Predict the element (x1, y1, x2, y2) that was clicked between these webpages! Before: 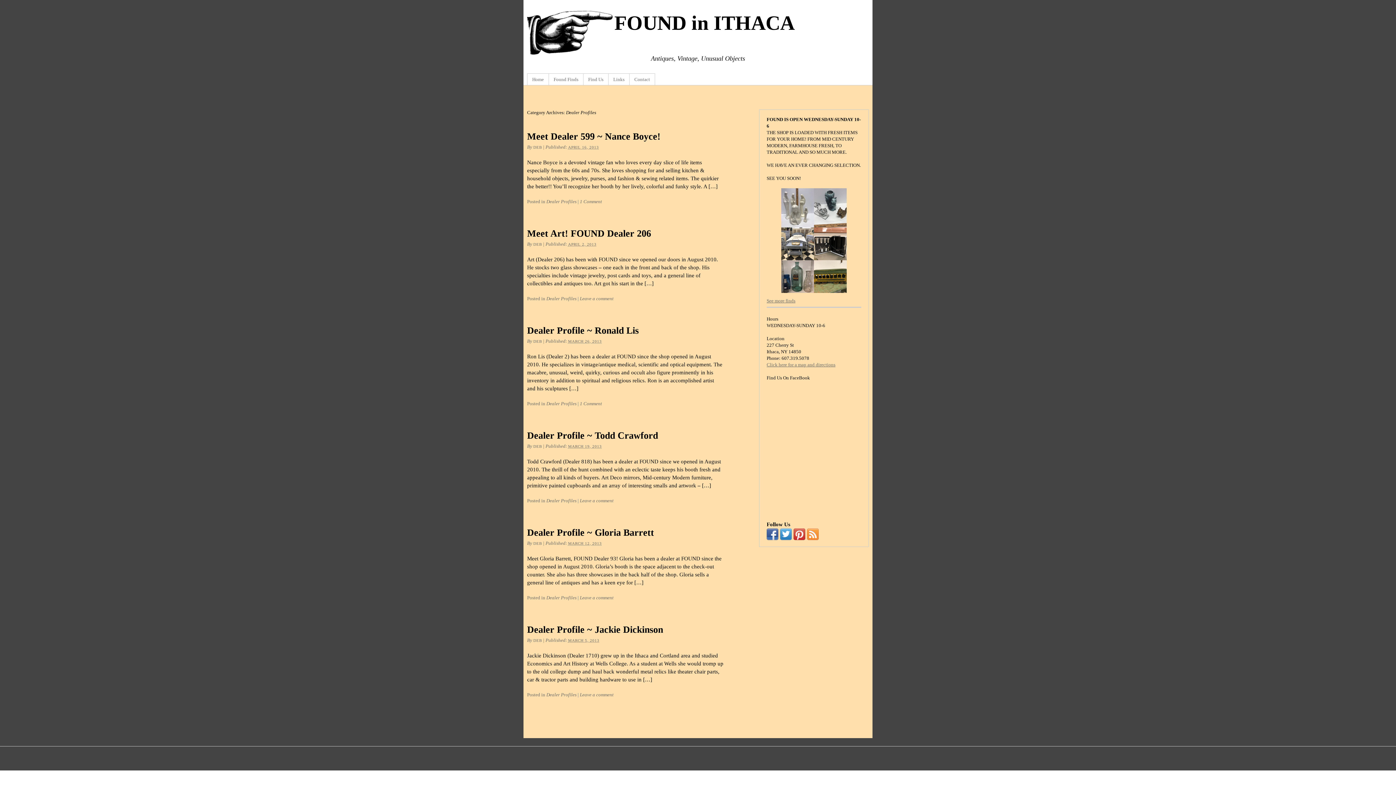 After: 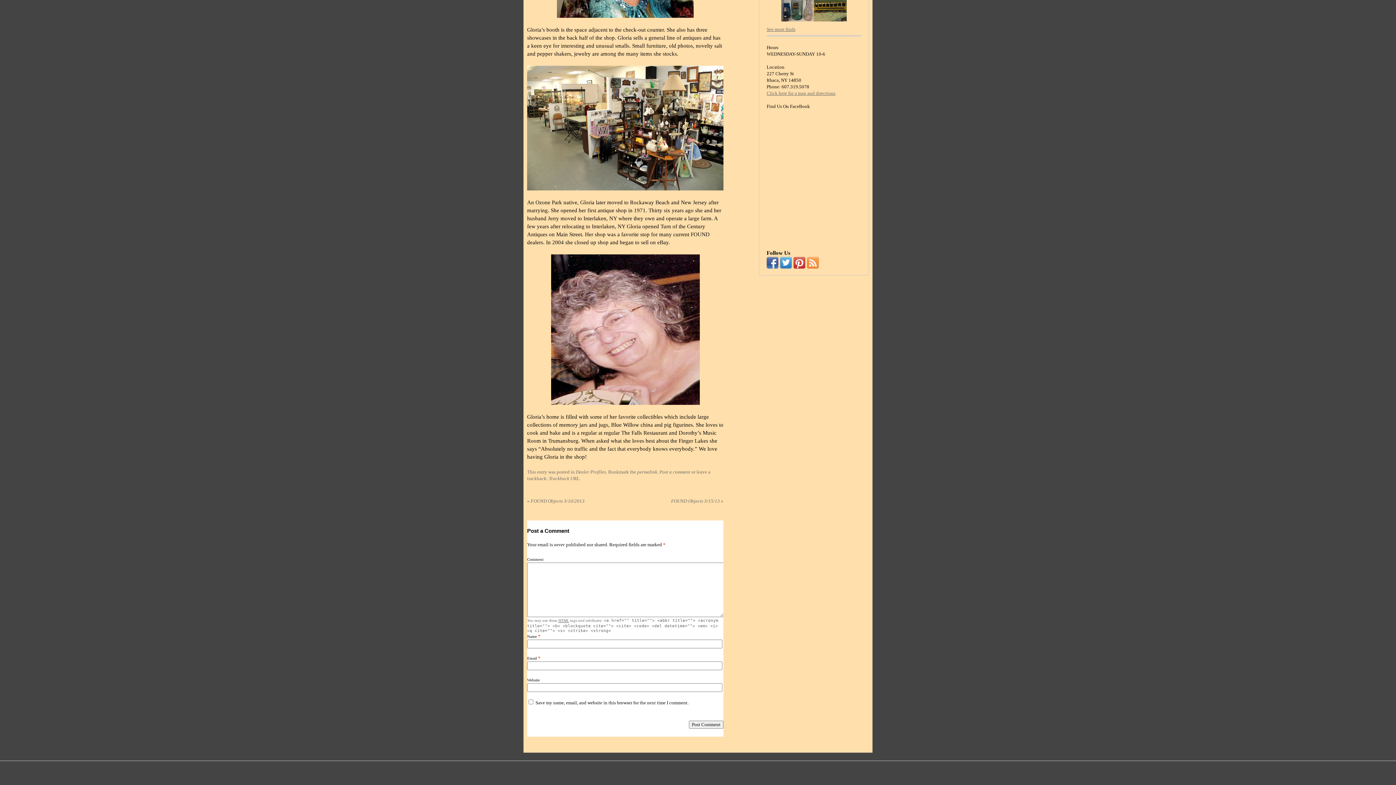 Action: label: Leave a comment bbox: (580, 595, 613, 600)